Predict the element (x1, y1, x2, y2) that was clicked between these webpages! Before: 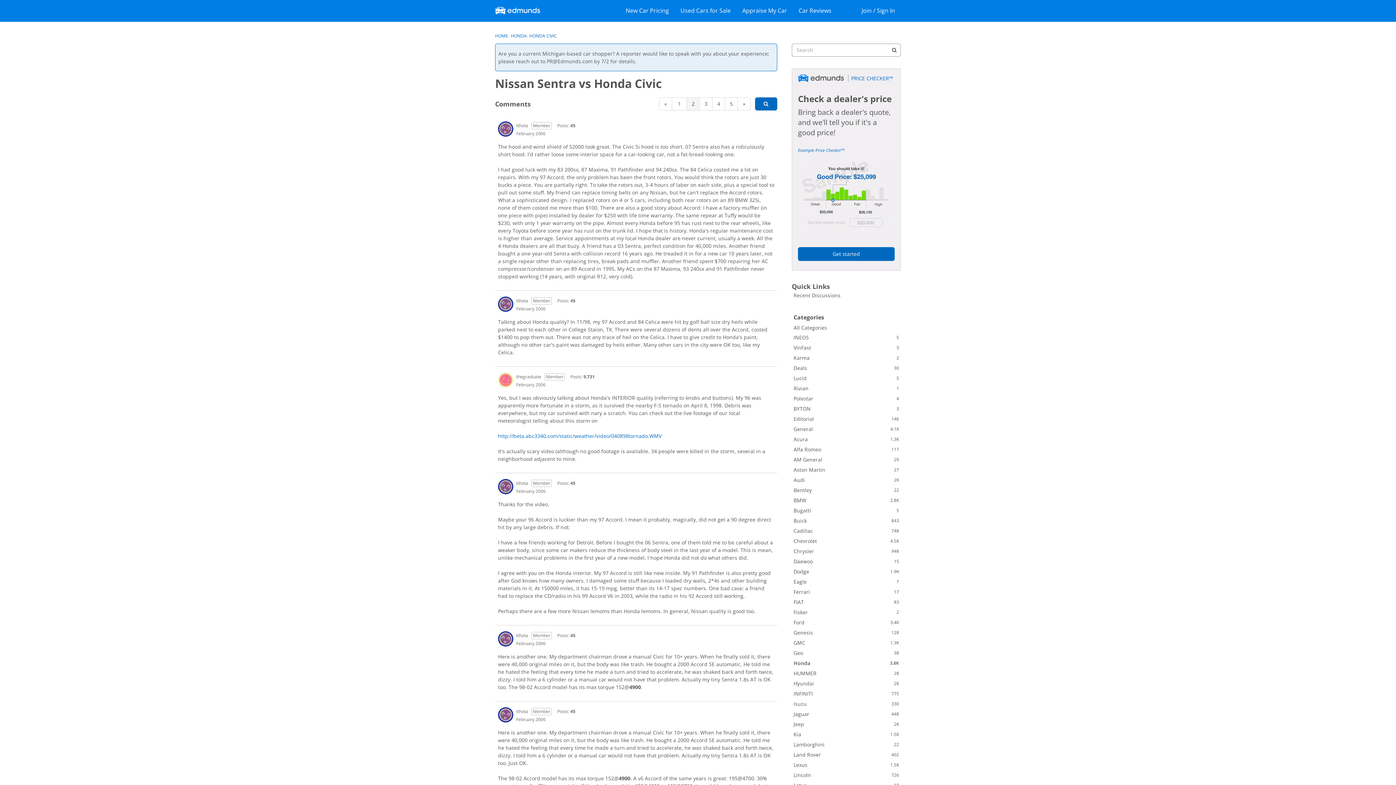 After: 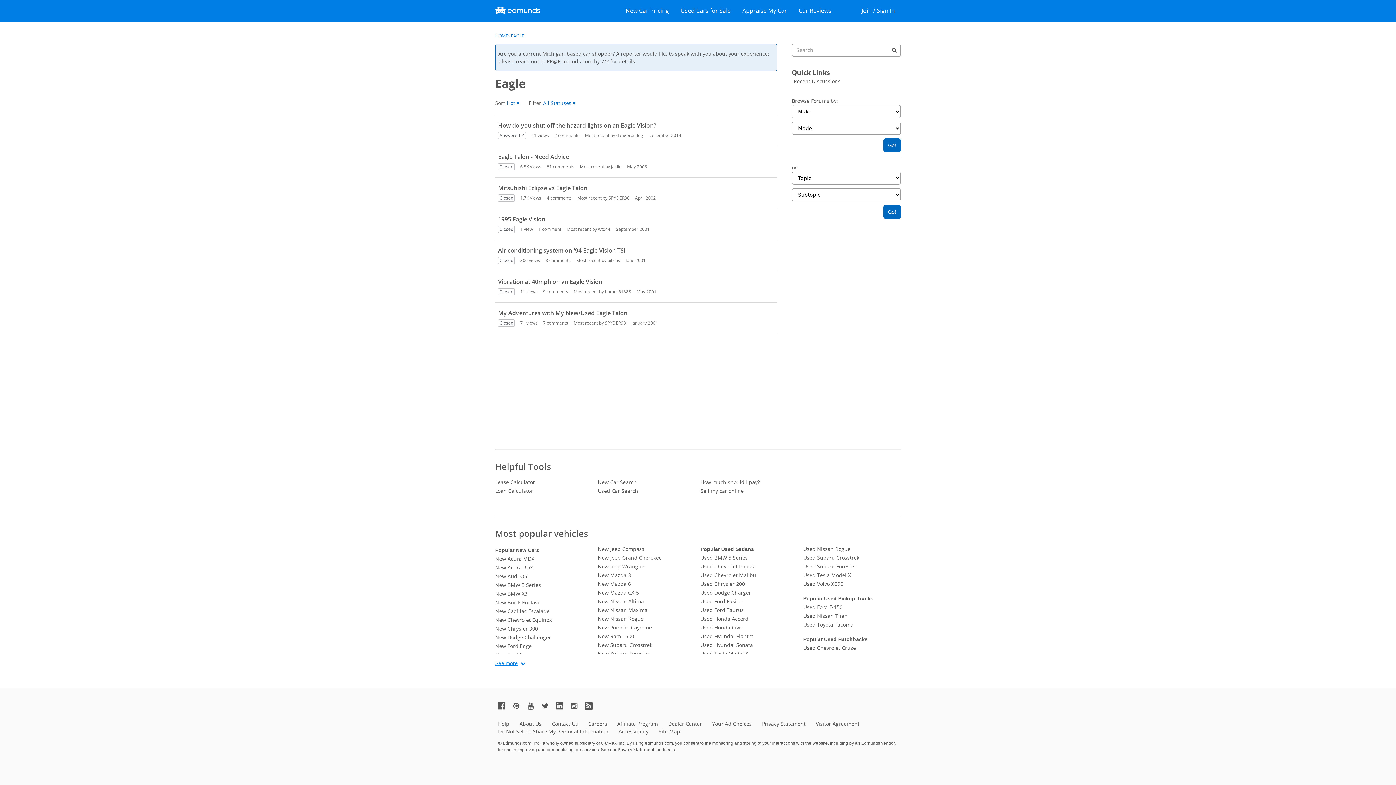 Action: bbox: (792, 576, 901, 587) label: 7
Eagle